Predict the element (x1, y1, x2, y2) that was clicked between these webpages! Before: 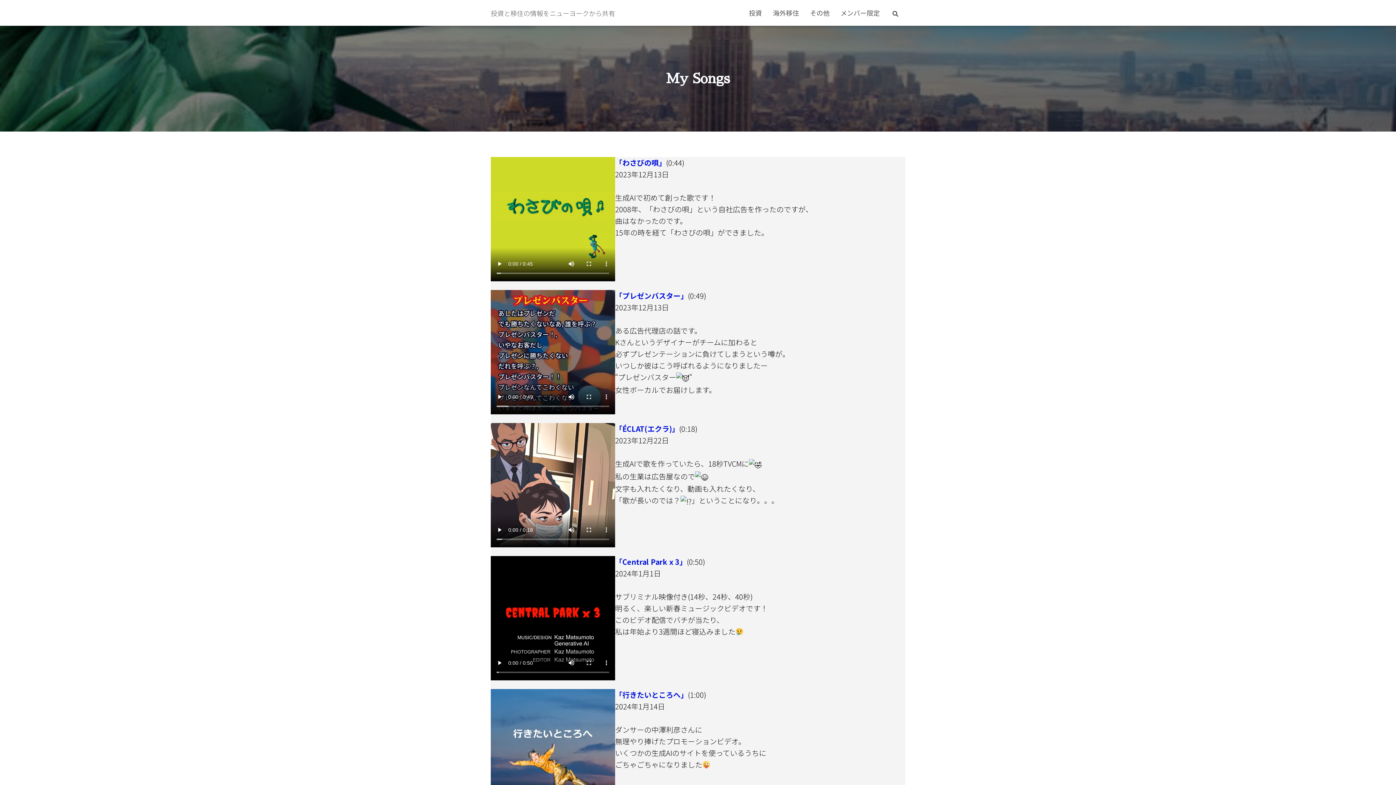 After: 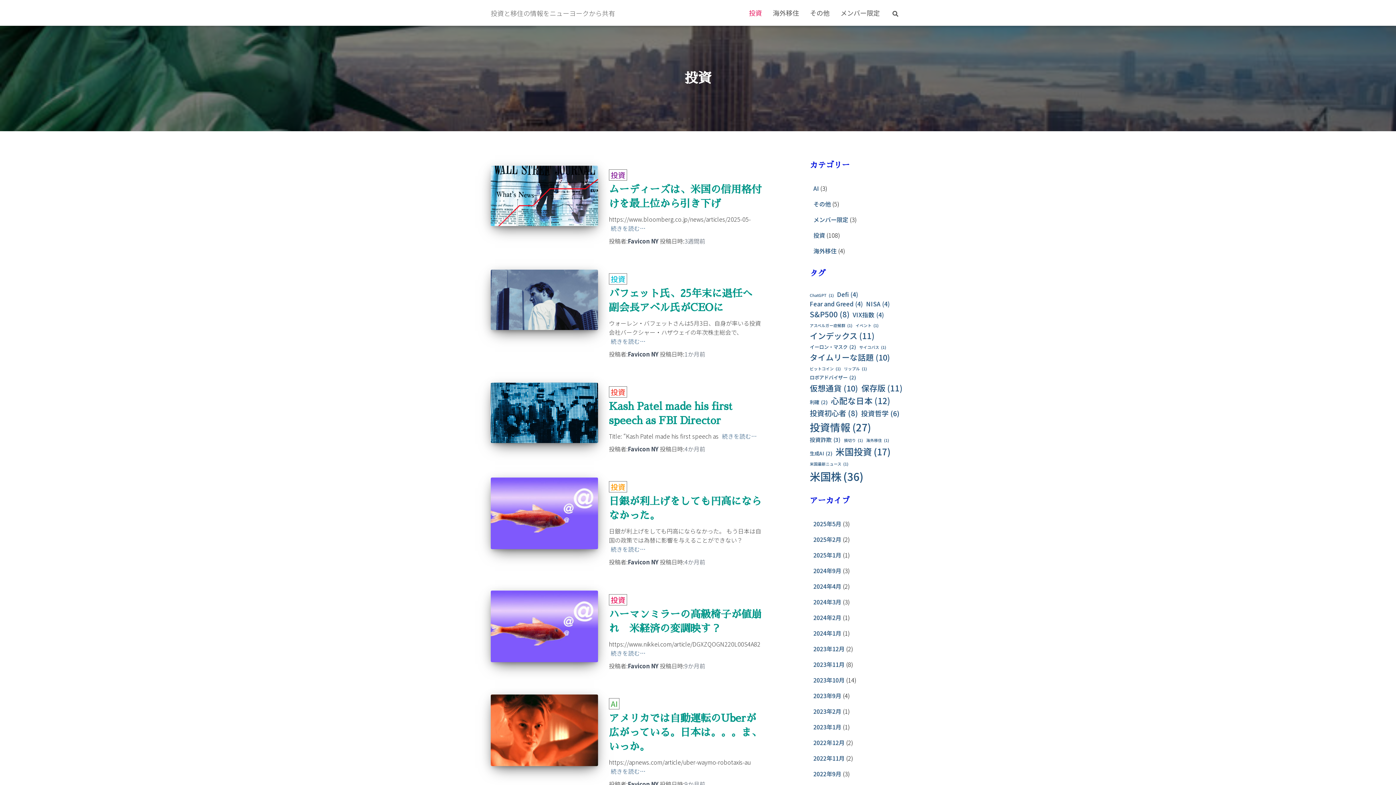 Action: label: 投資 bbox: (743, 3, 767, 21)